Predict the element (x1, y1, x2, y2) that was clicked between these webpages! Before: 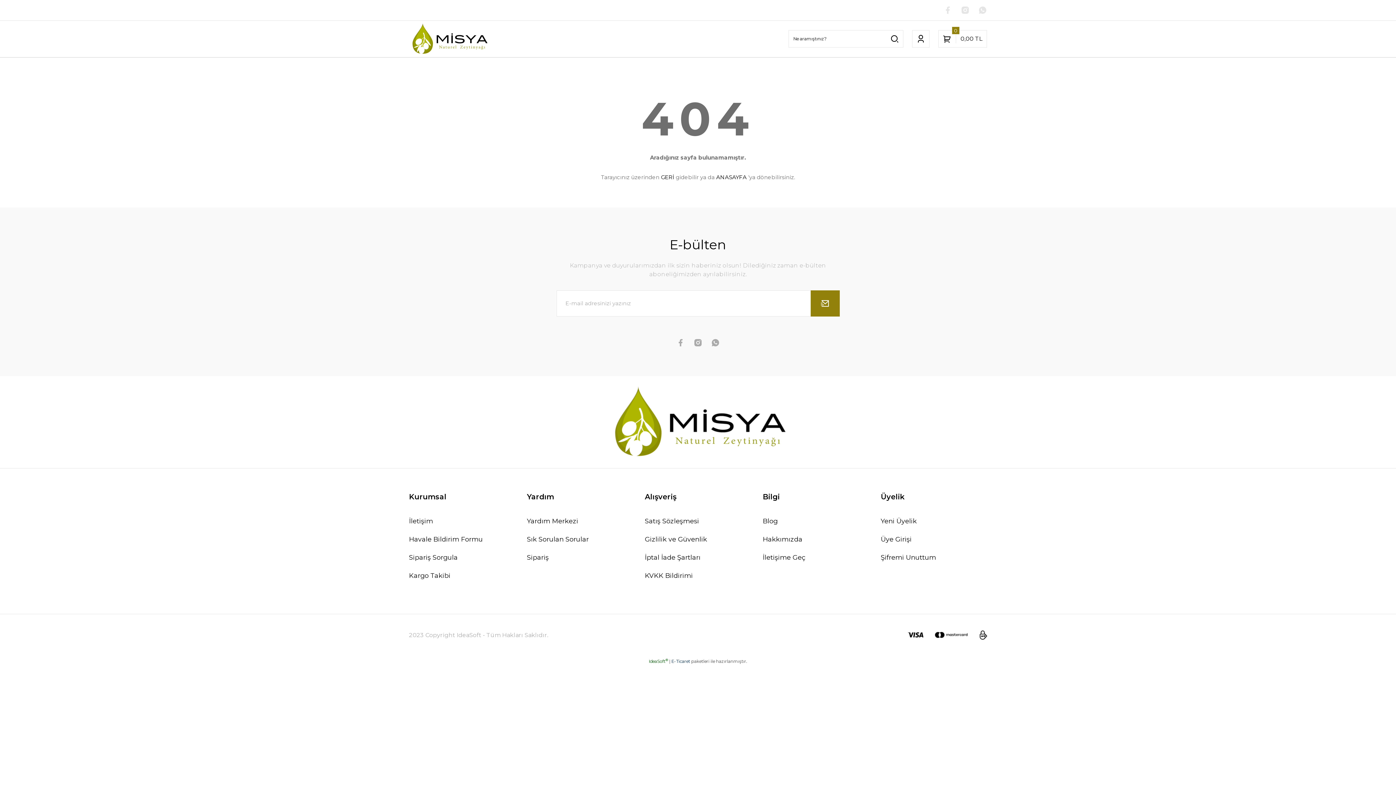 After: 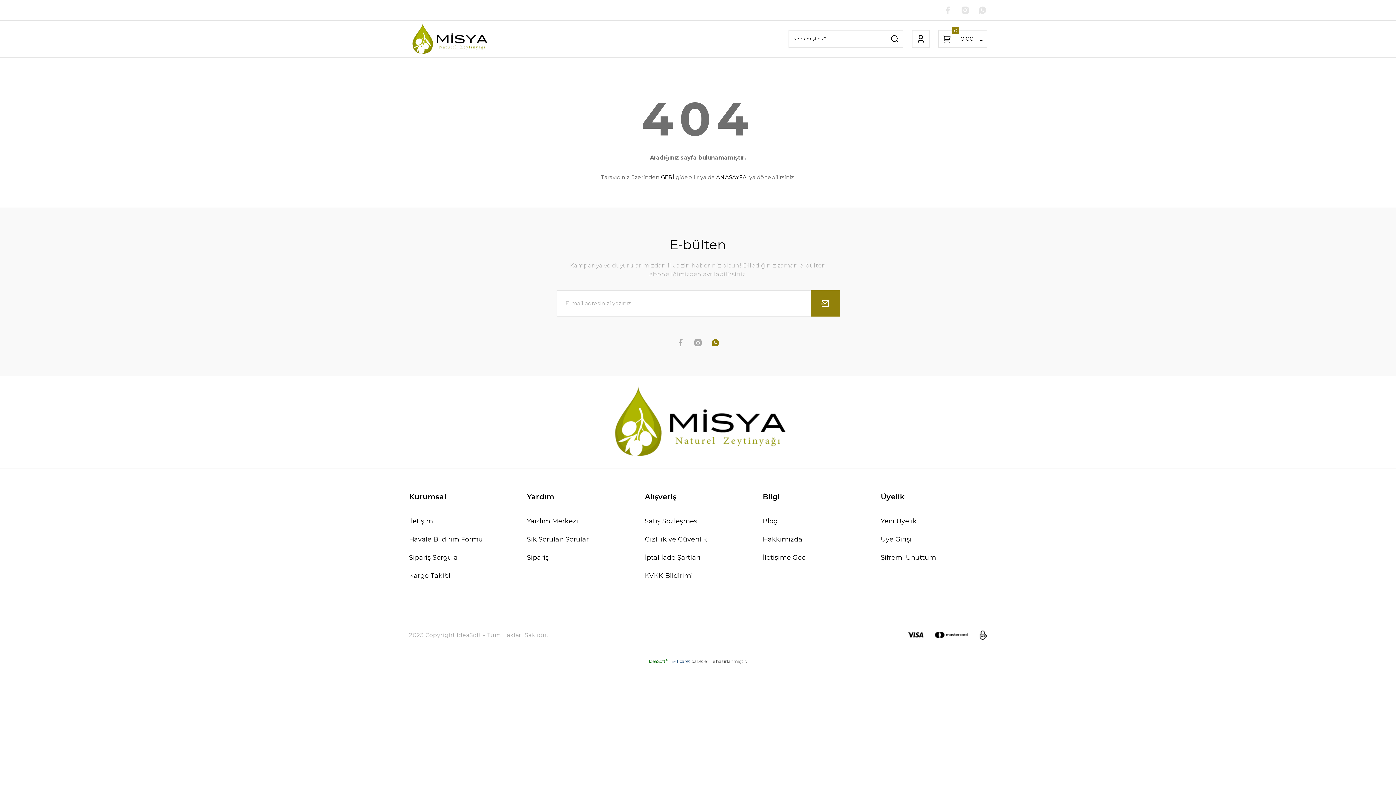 Action: bbox: (711, 338, 720, 347)